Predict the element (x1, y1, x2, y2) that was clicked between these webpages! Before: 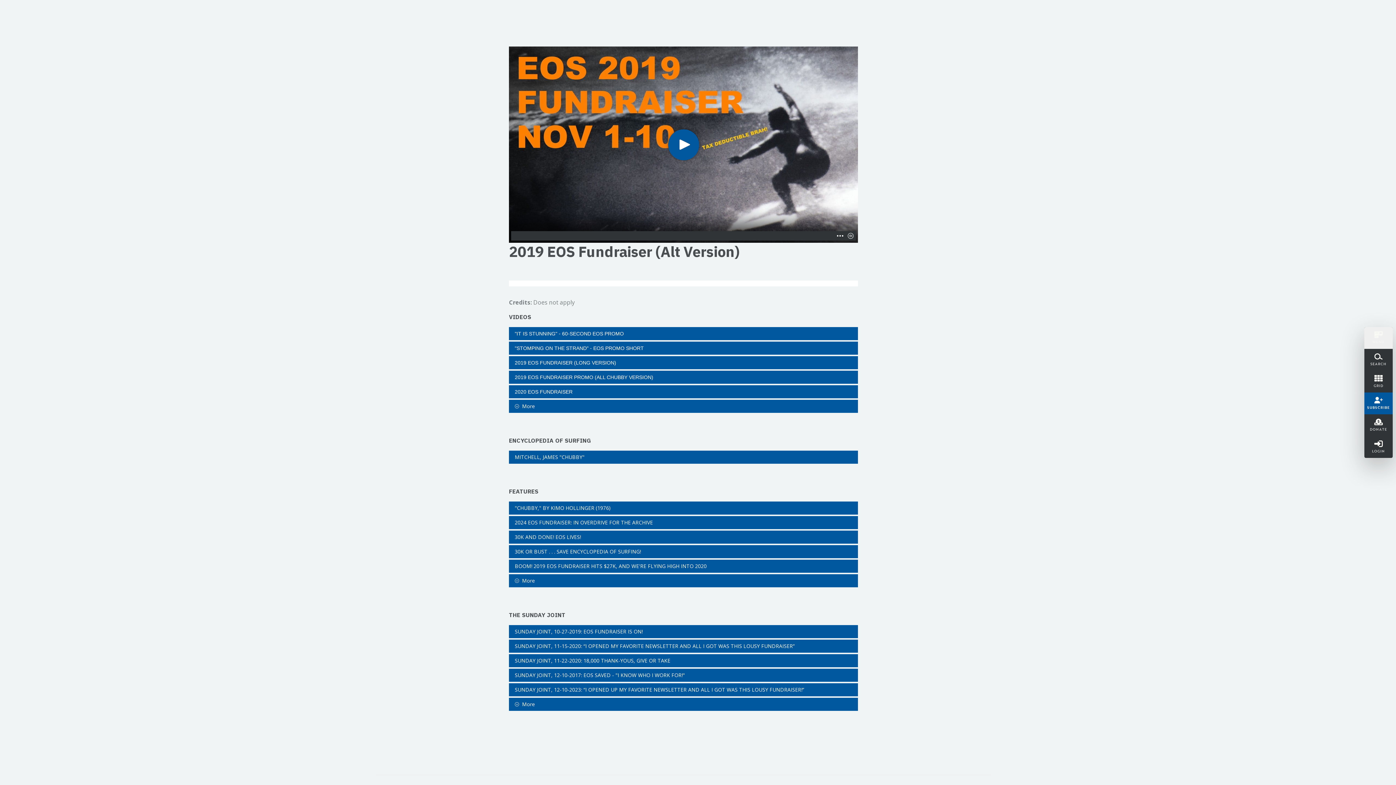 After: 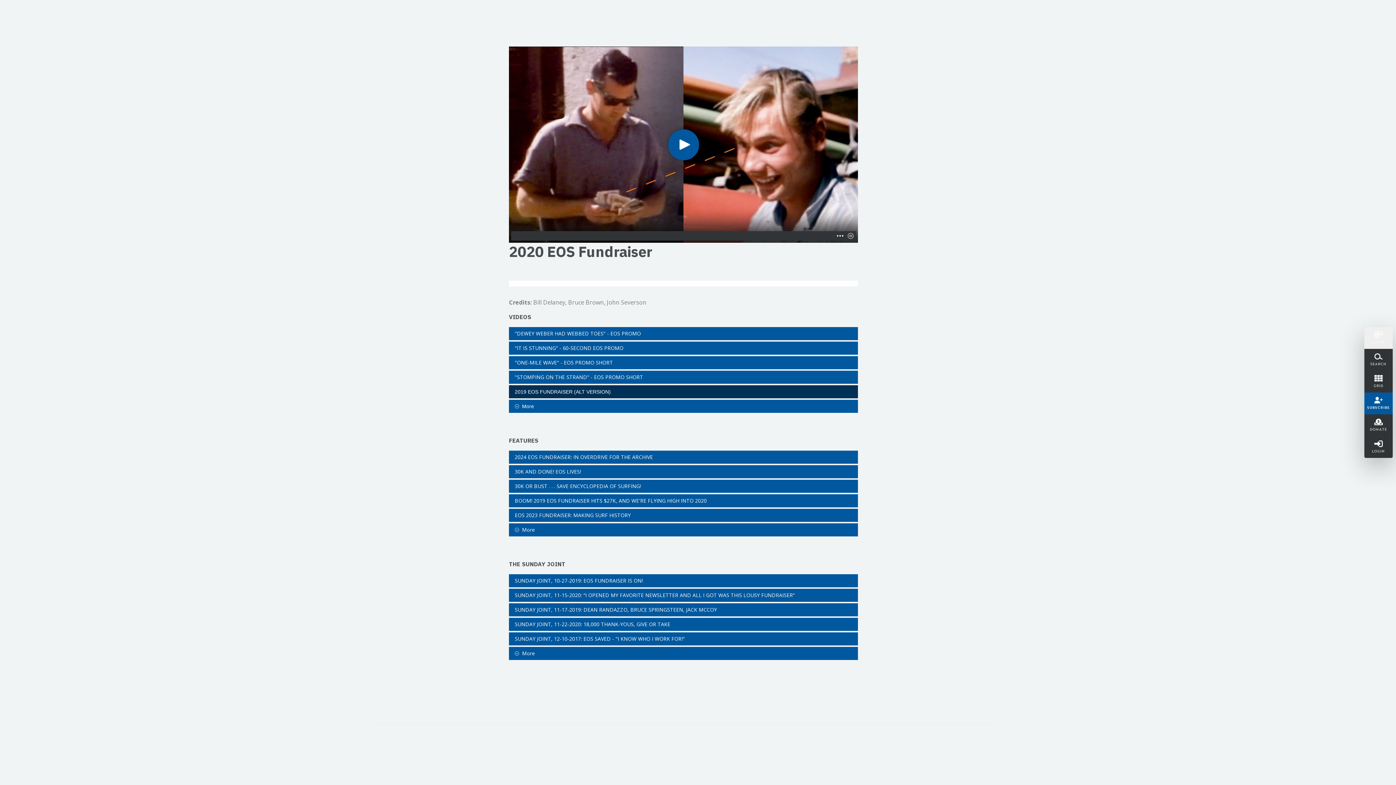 Action: label: 2020 EOS FUNDRAISER bbox: (509, 385, 858, 398)